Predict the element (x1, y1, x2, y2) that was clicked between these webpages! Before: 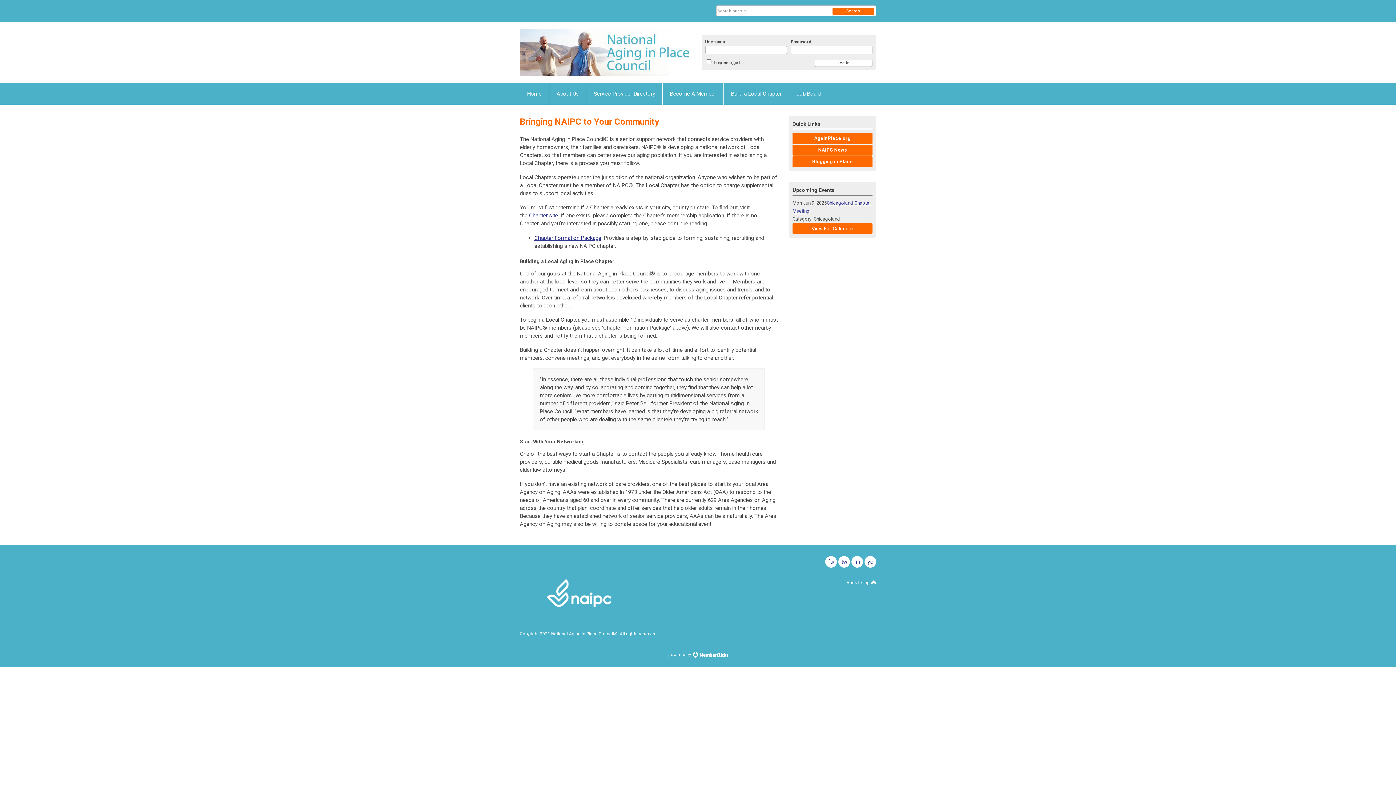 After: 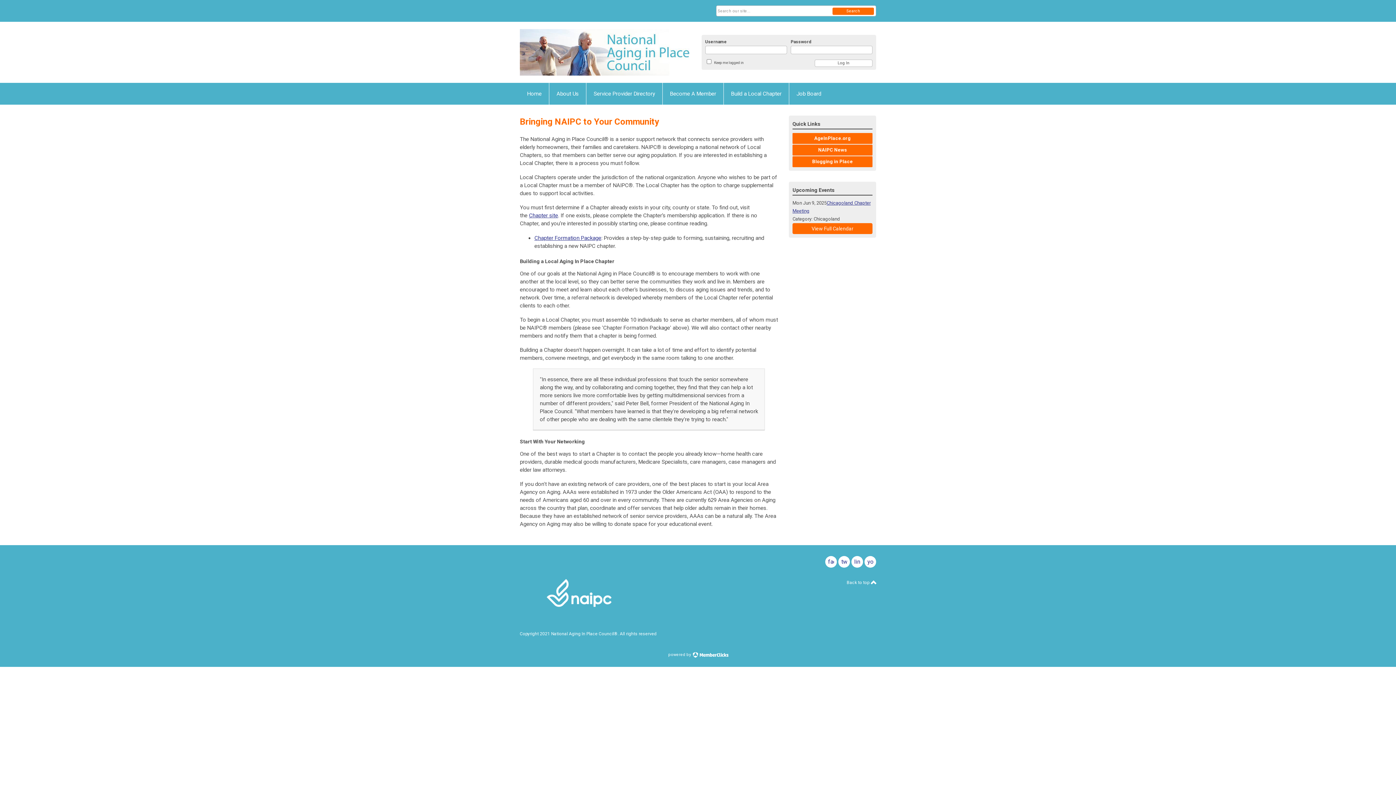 Action: bbox: (851, 556, 863, 567) label: linkedin